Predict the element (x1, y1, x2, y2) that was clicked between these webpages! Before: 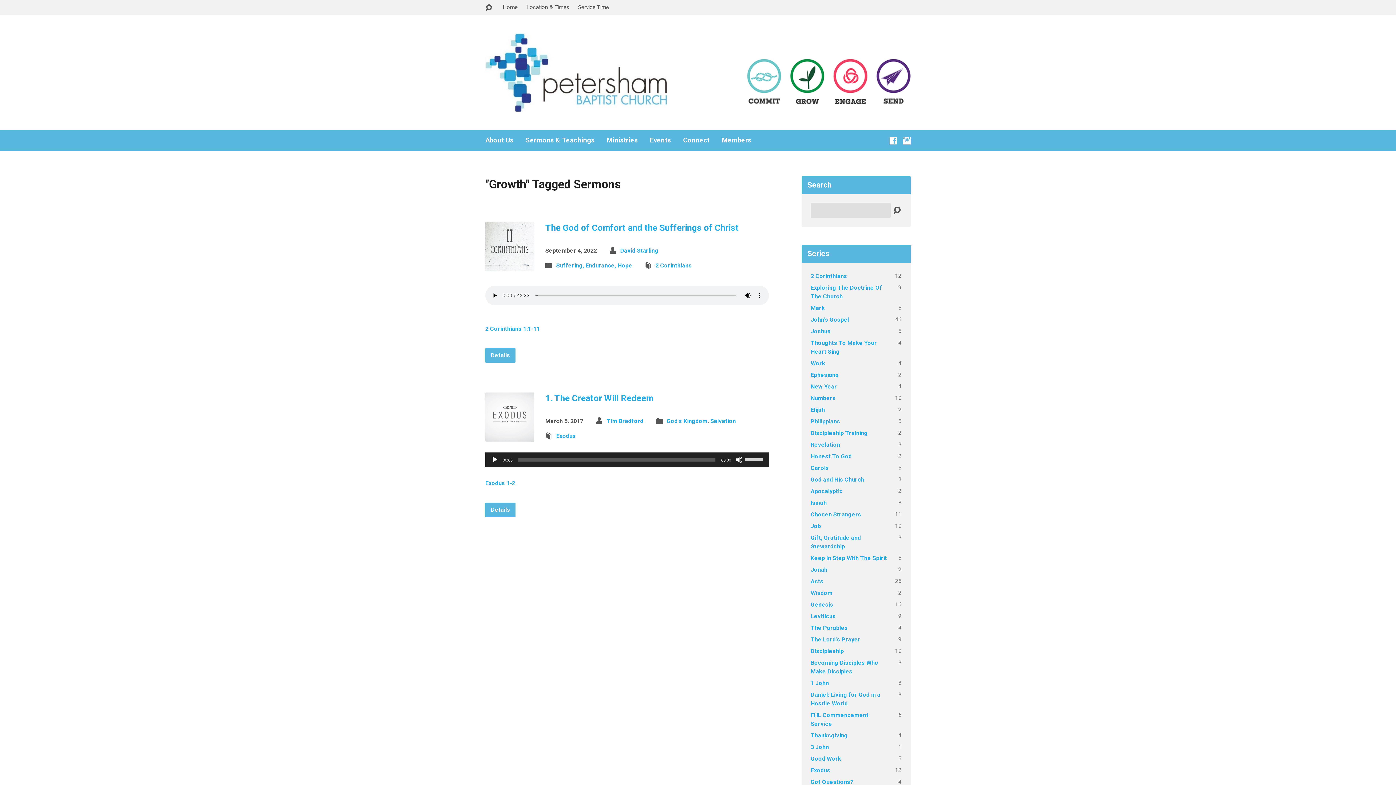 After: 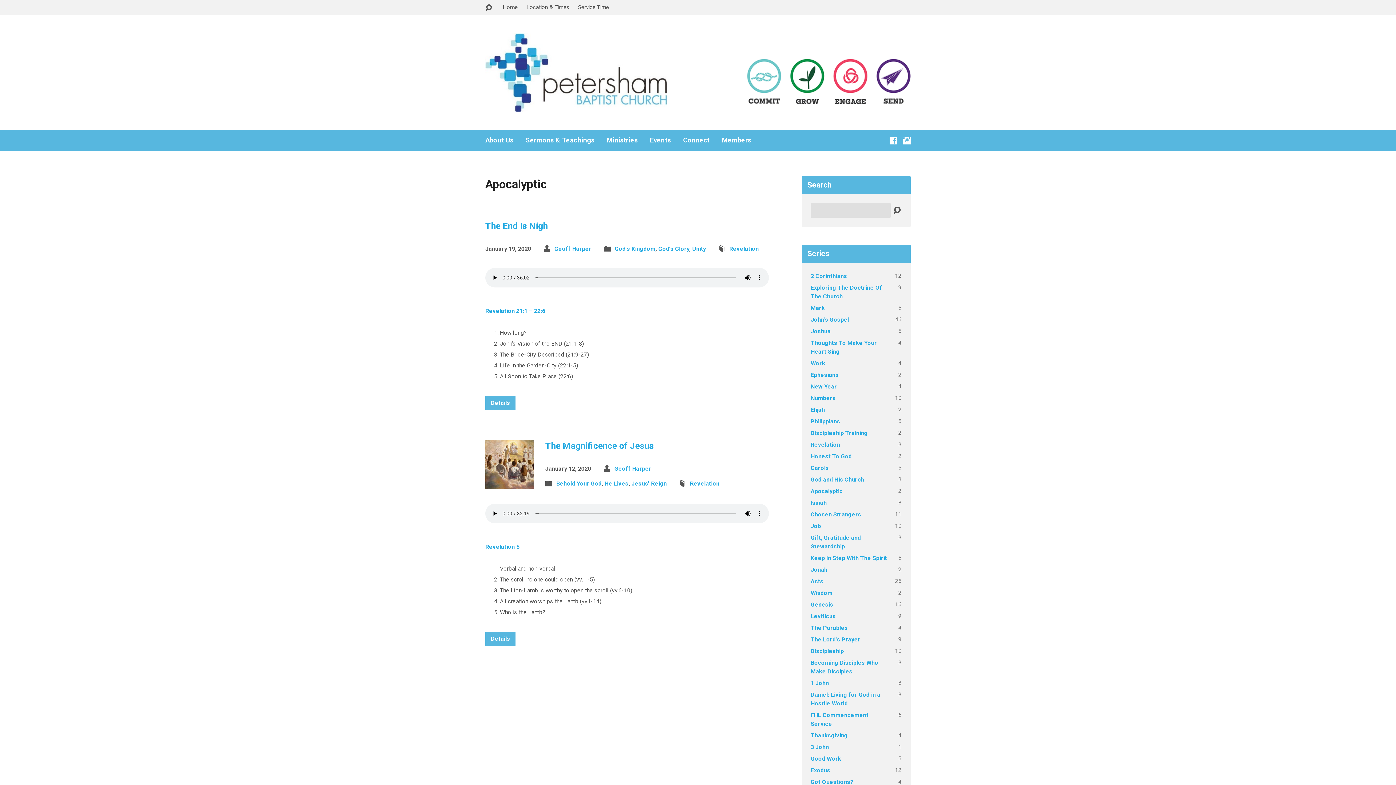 Action: bbox: (810, 488, 842, 494) label: Apocalyptic